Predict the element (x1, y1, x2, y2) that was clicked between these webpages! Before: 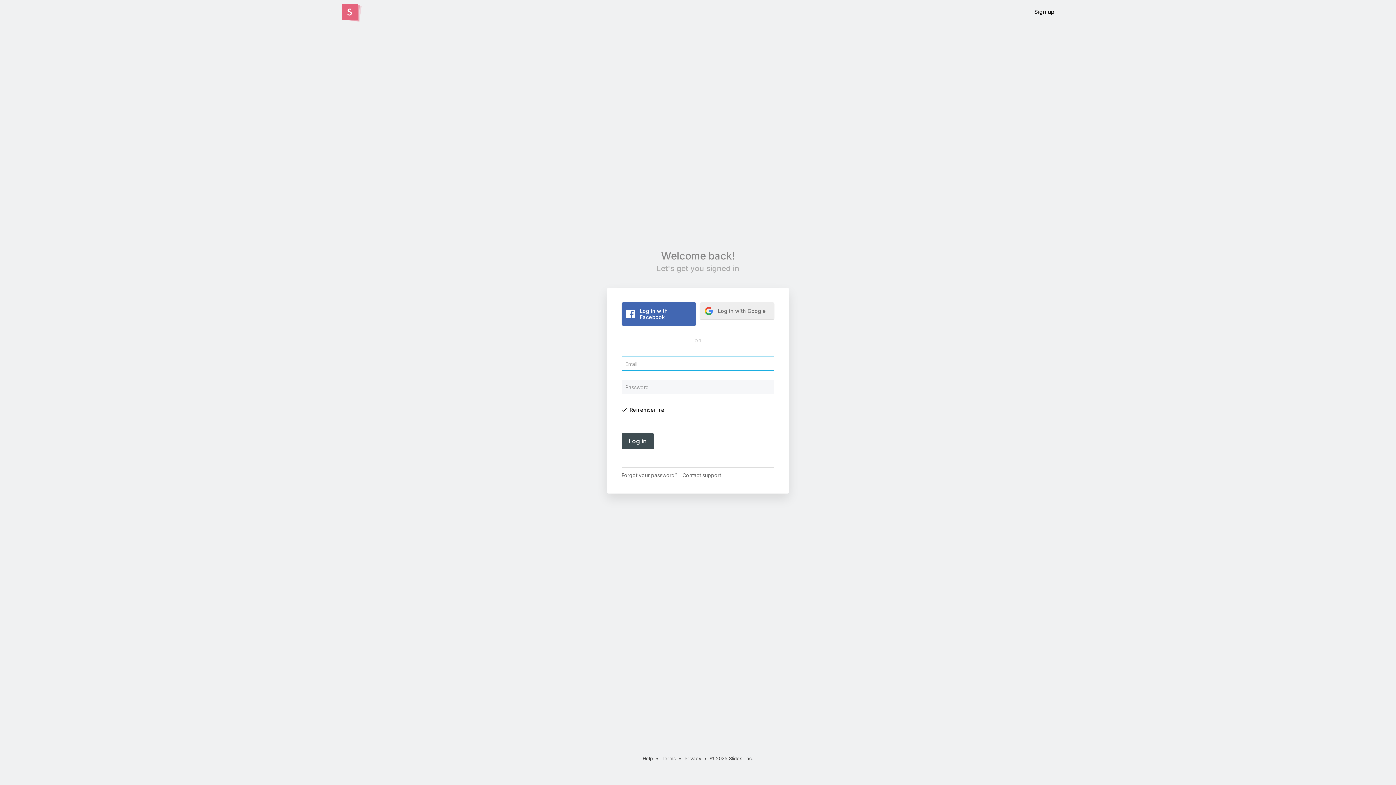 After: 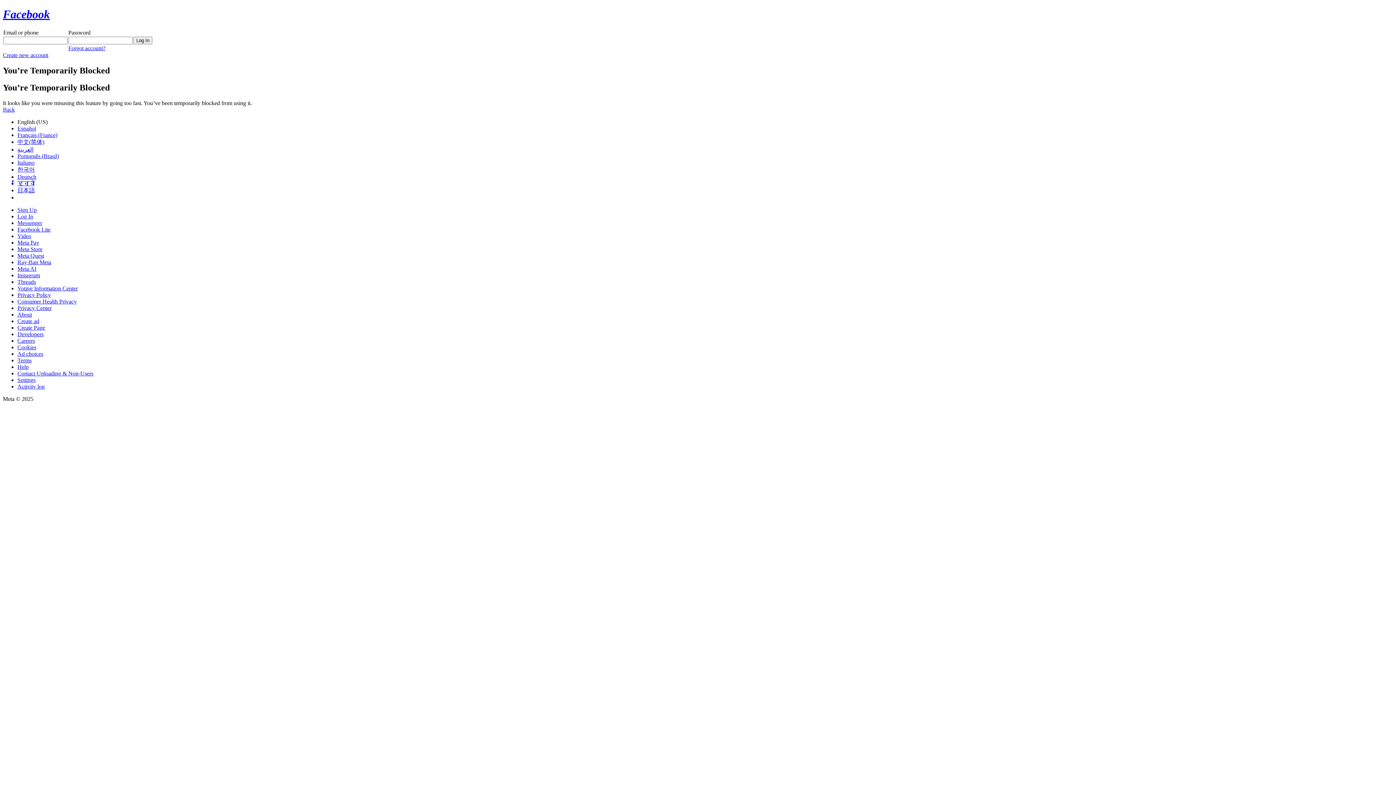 Action: bbox: (621, 302, 696, 325) label: Log in with Facebook